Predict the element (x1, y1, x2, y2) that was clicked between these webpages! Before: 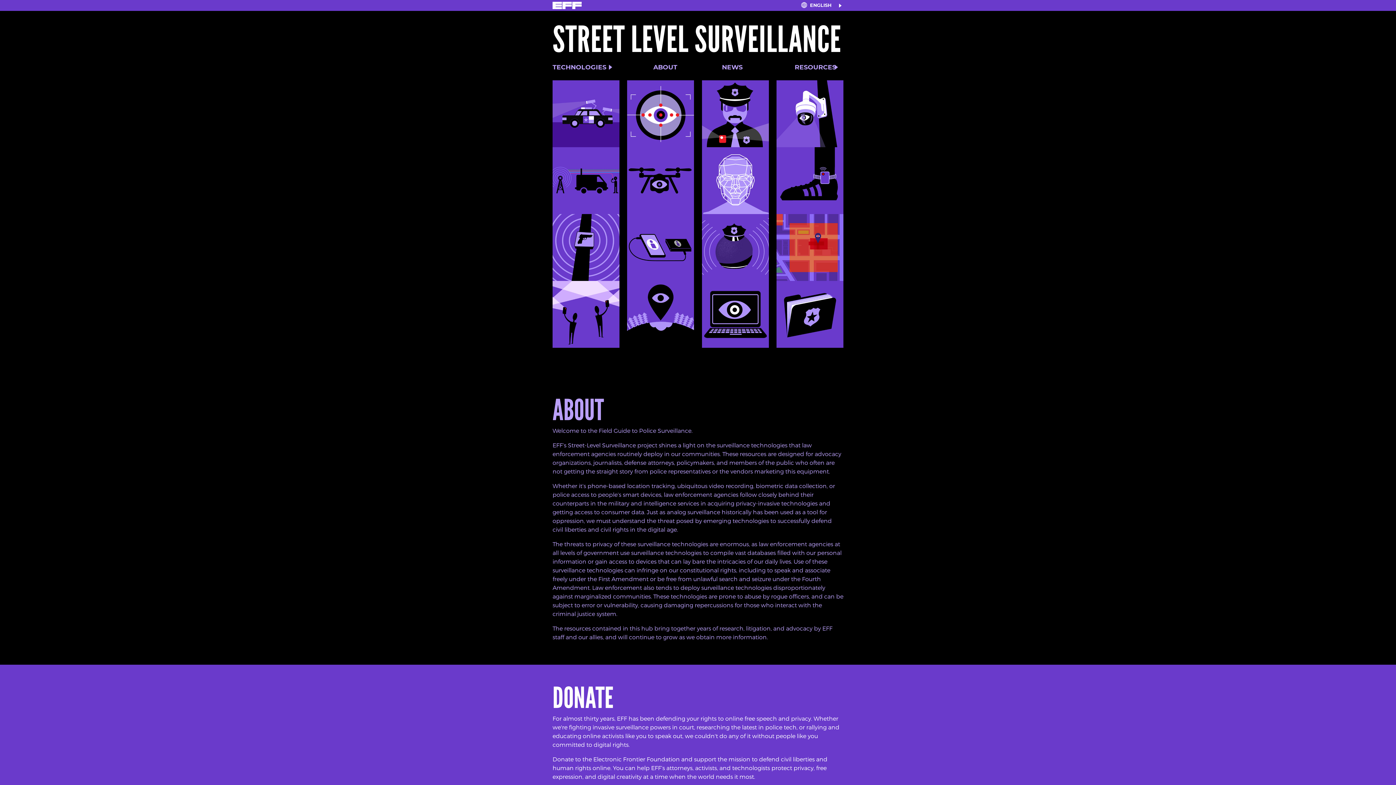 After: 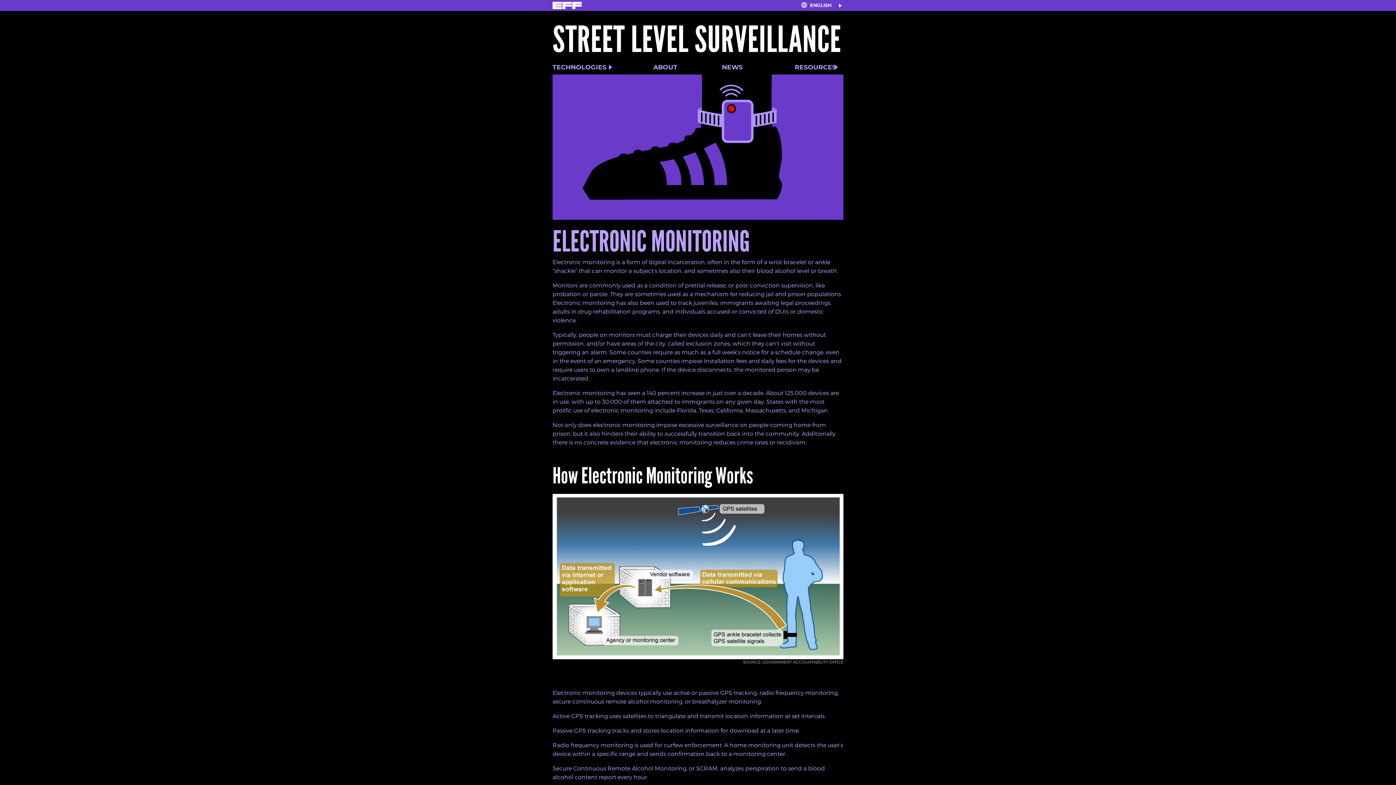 Action: bbox: (776, 173, 843, 187)